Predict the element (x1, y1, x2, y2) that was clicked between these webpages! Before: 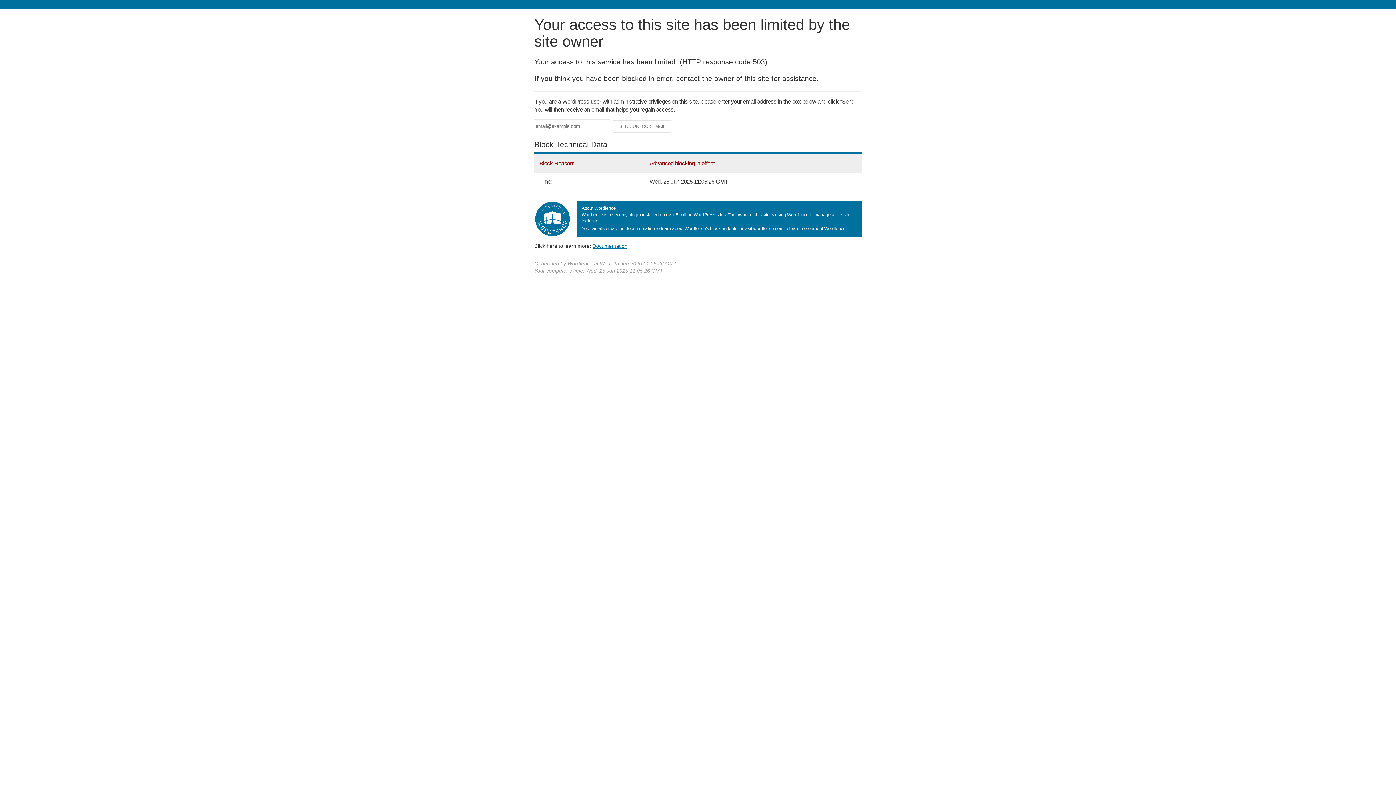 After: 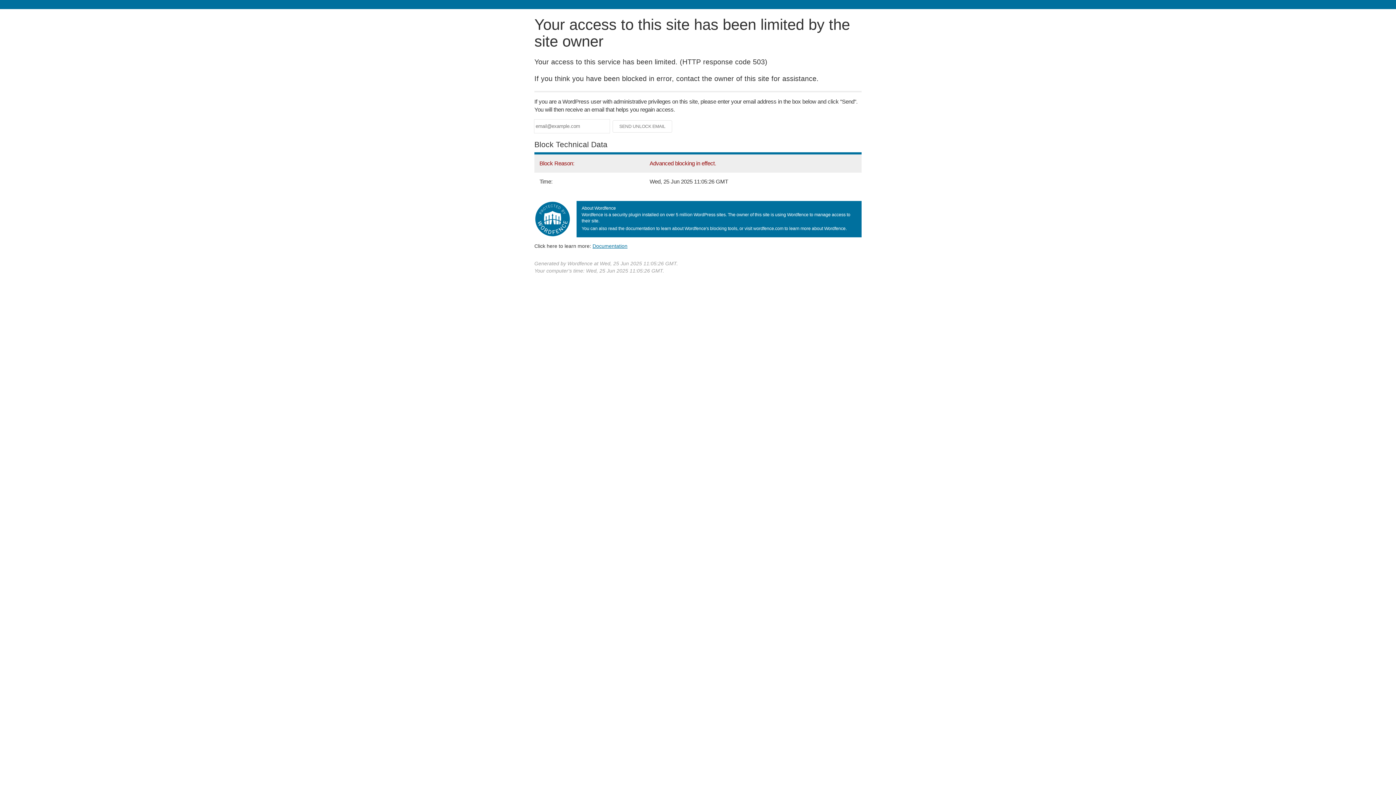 Action: label: Documentation bbox: (592, 243, 627, 248)